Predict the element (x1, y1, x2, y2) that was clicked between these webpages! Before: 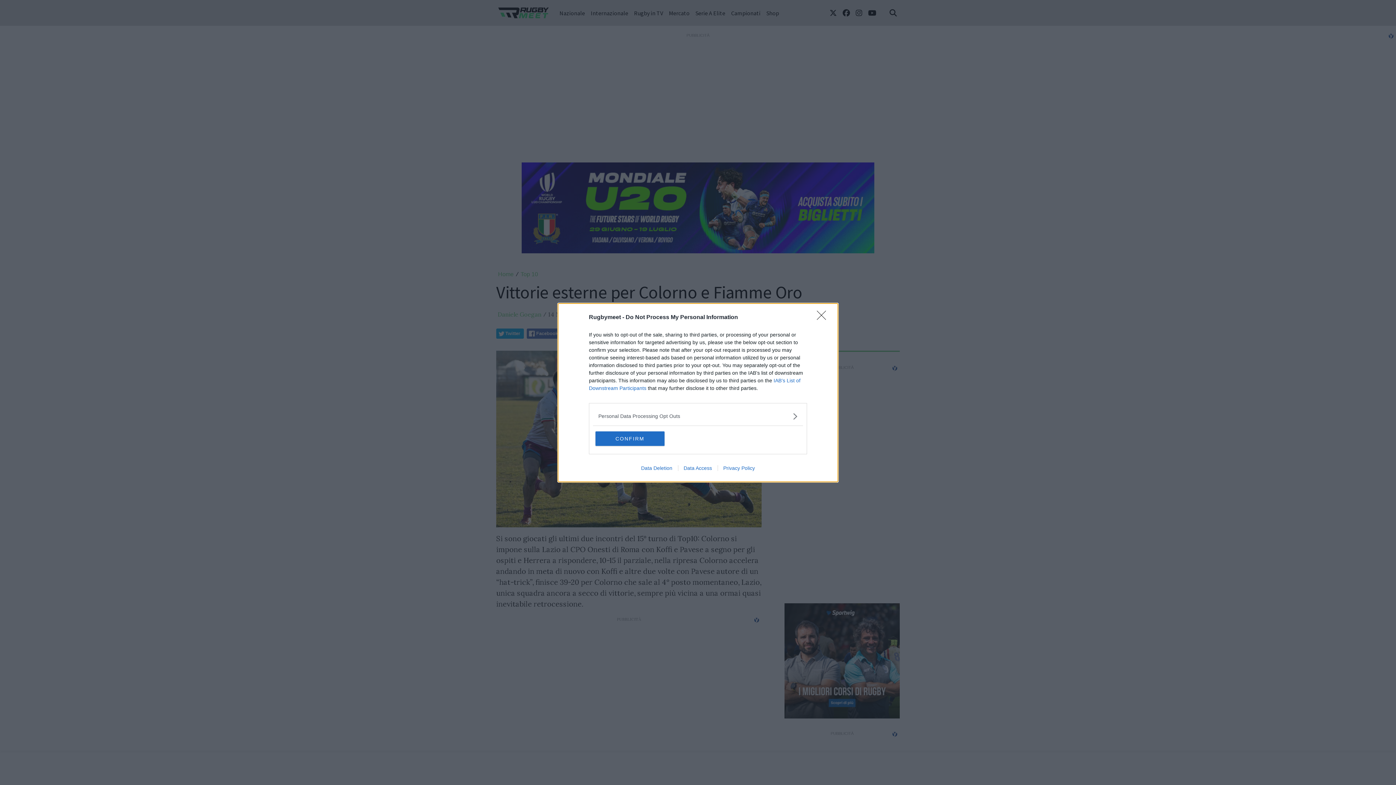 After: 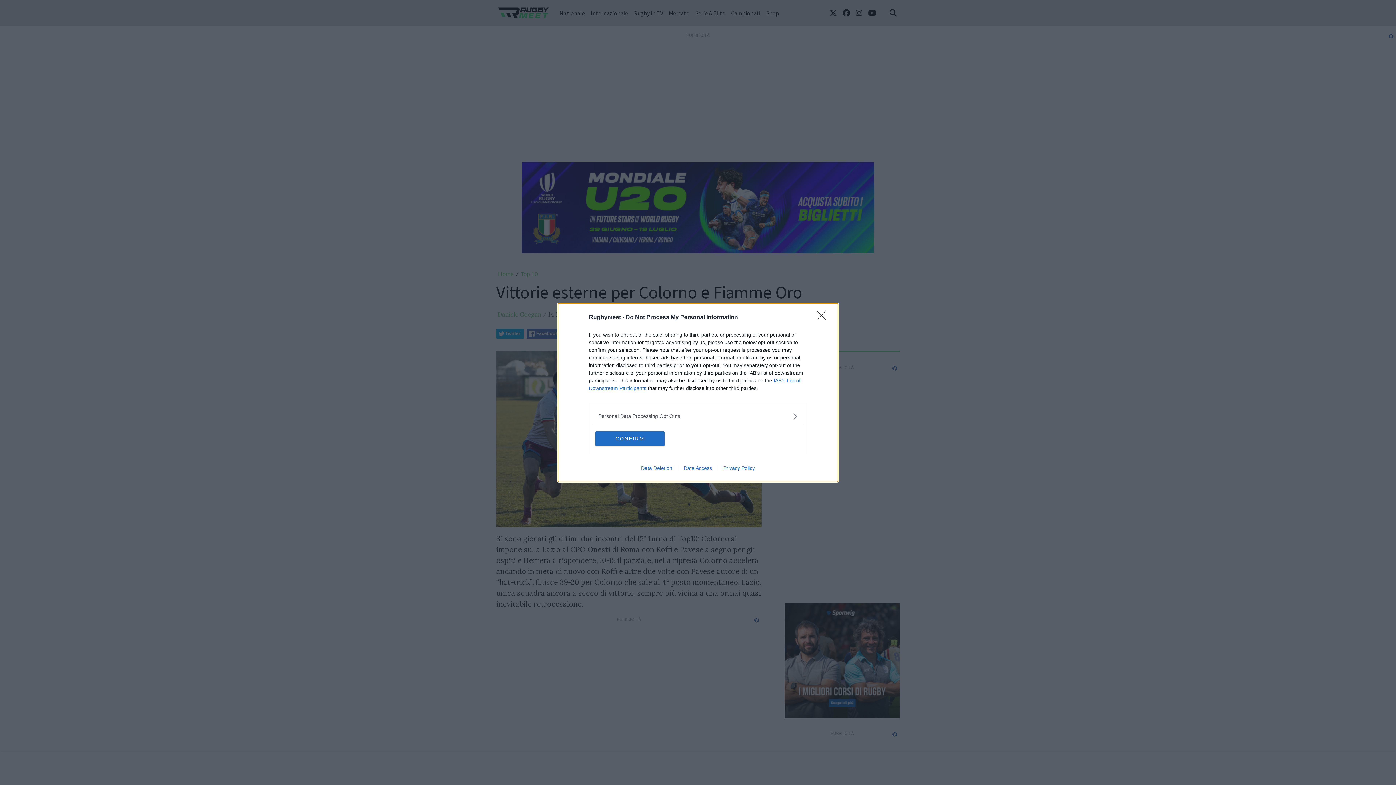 Action: label: Data Deletion bbox: (635, 465, 678, 471)